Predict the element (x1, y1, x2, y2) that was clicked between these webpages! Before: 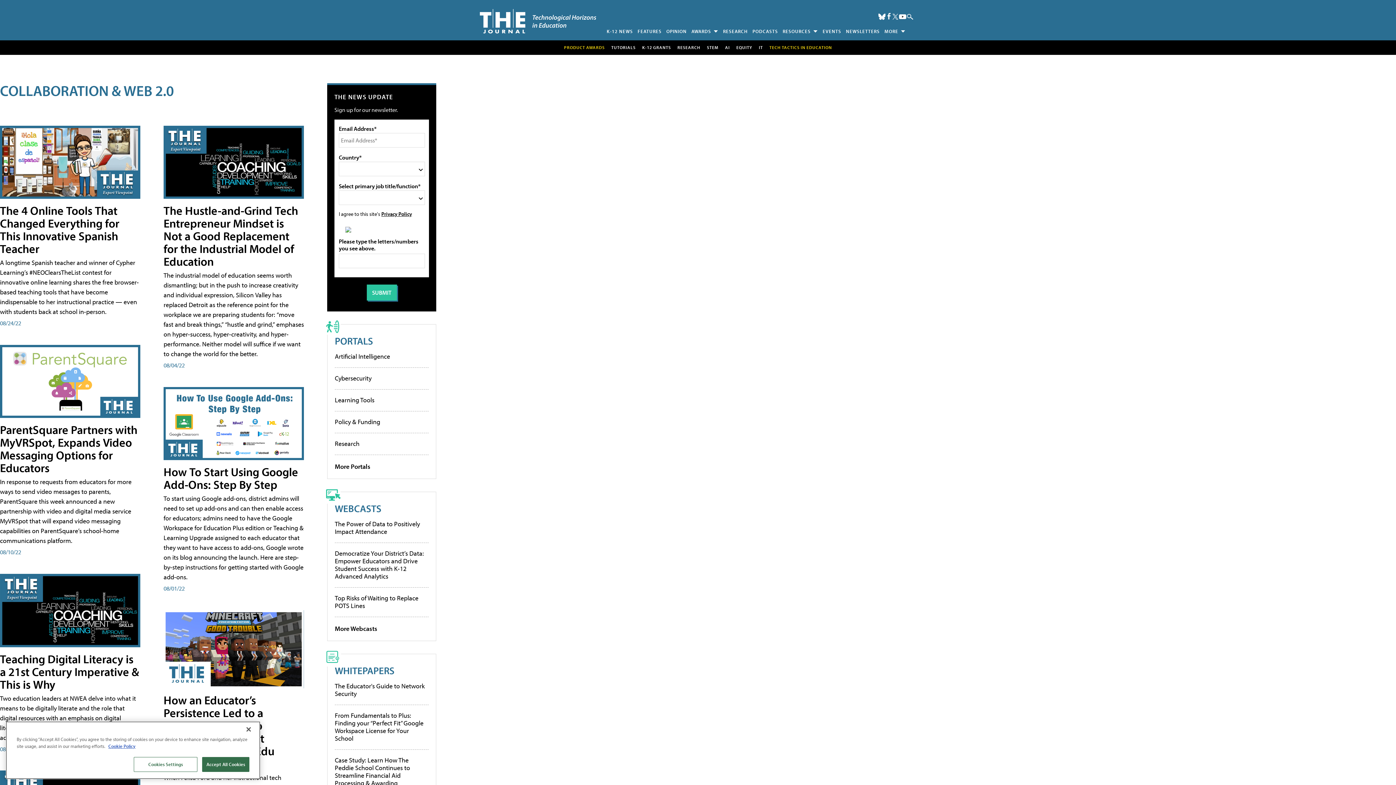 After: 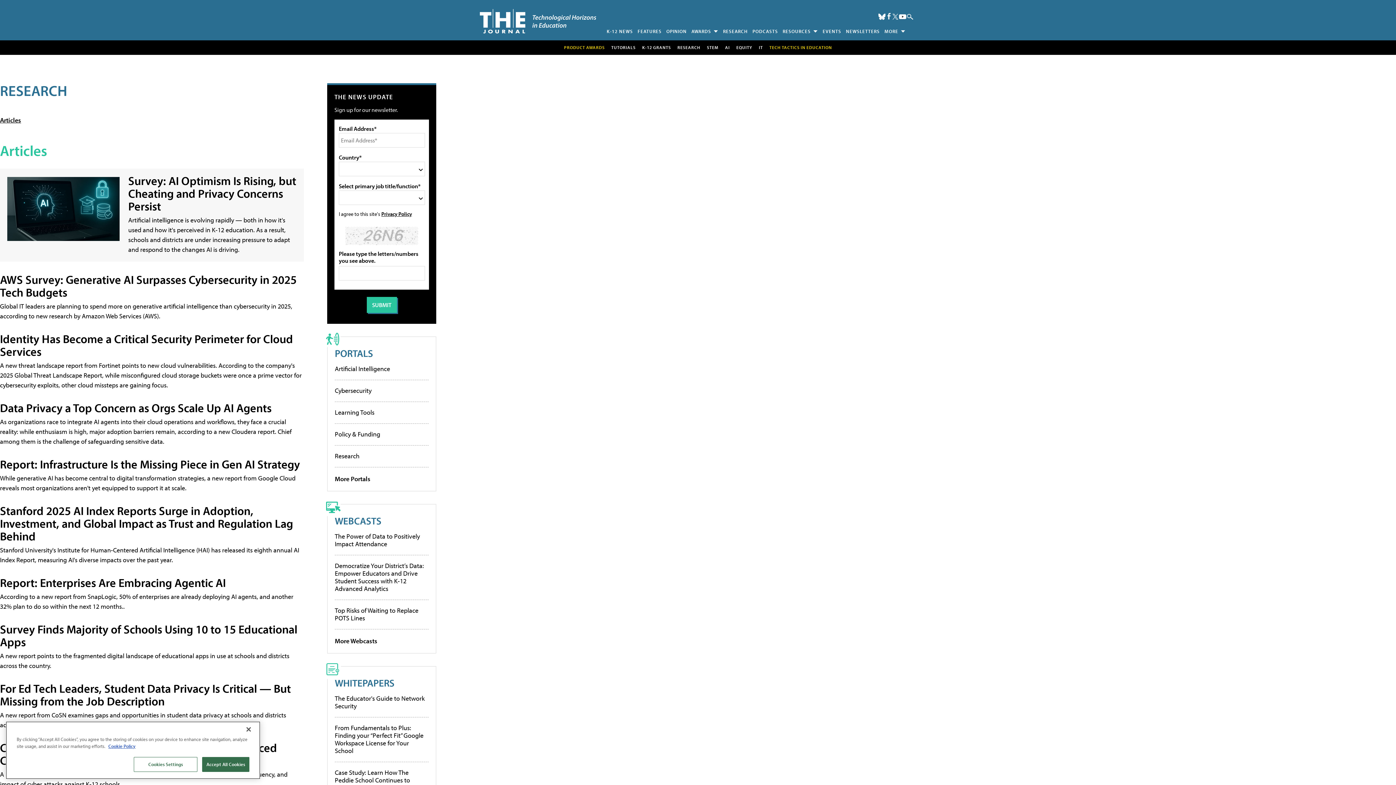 Action: bbox: (334, 462, 359, 470) label: Research